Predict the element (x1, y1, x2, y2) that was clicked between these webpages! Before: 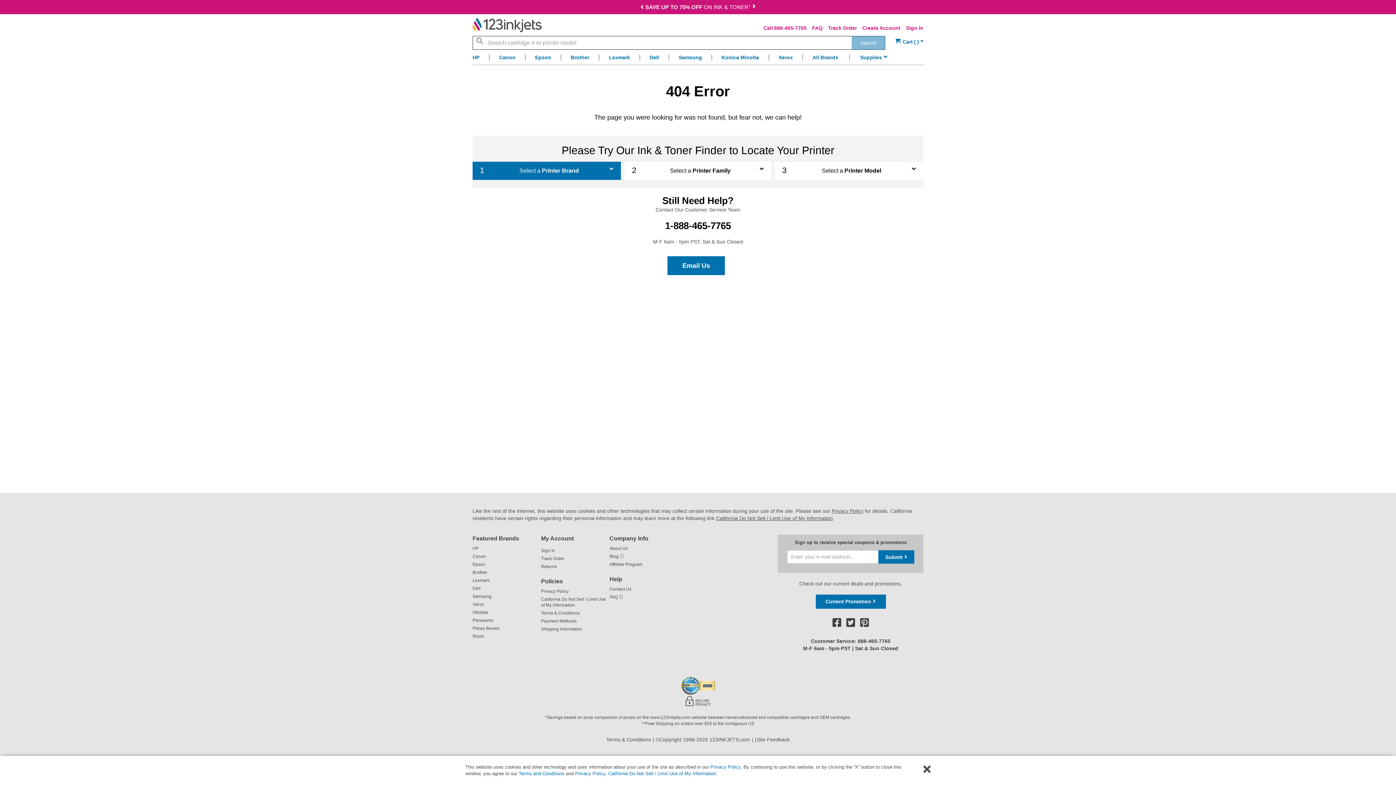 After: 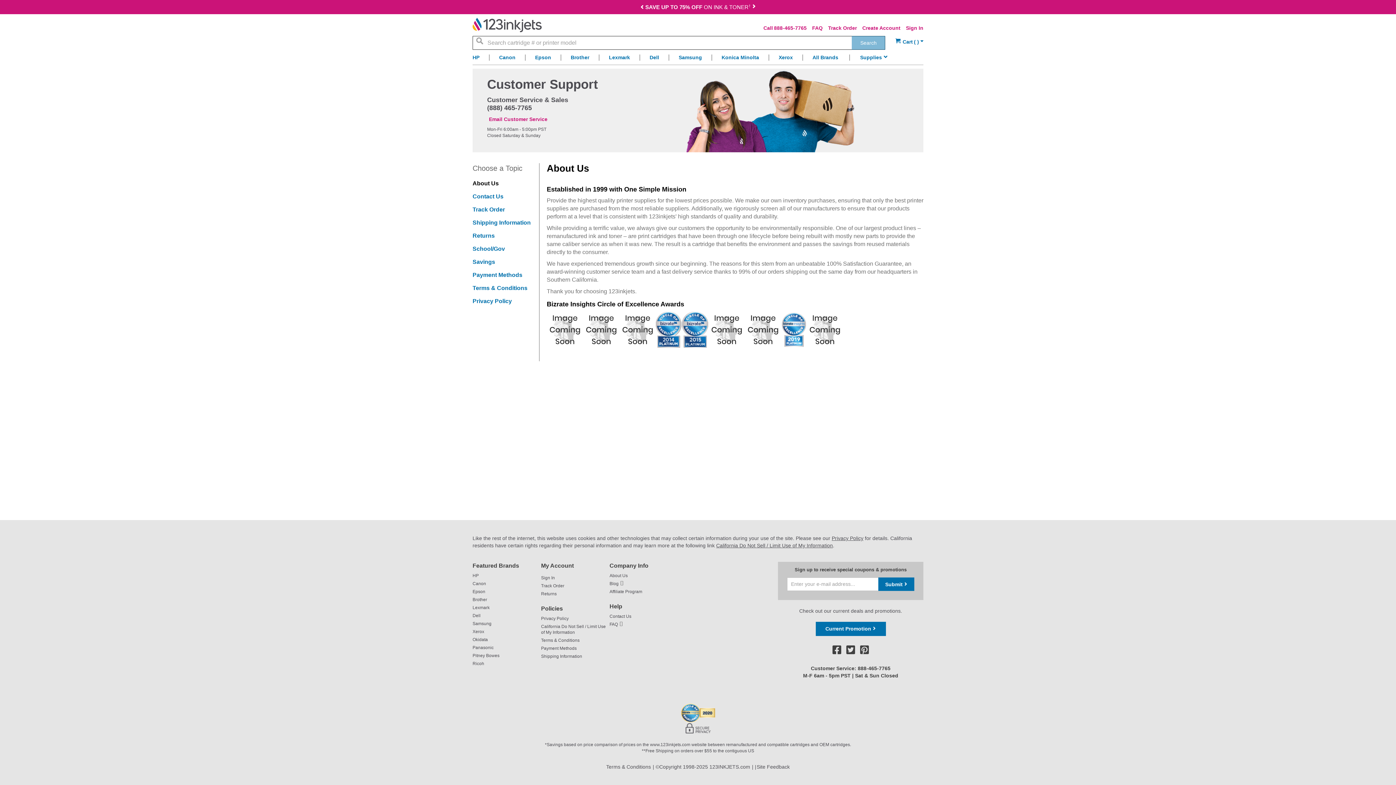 Action: label: About Us bbox: (609, 546, 627, 551)